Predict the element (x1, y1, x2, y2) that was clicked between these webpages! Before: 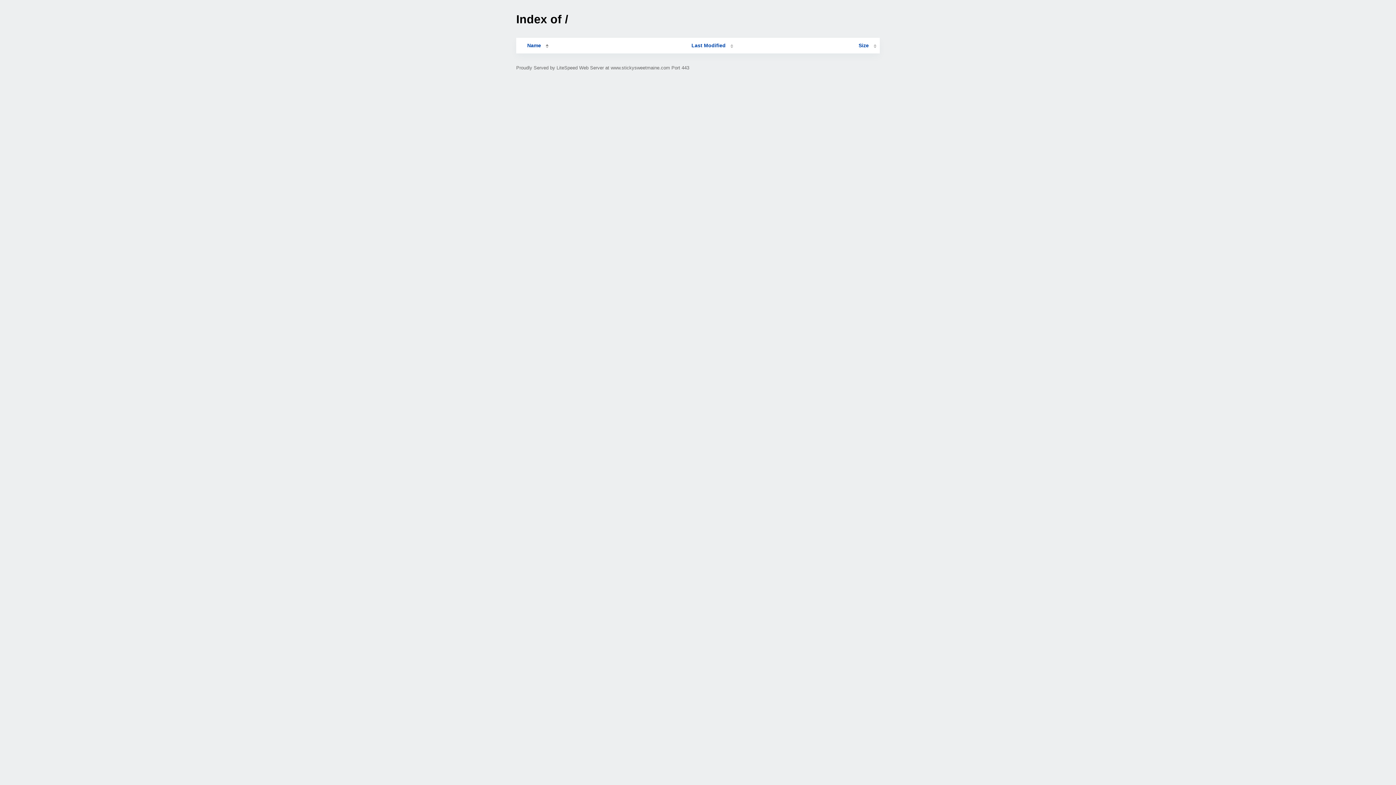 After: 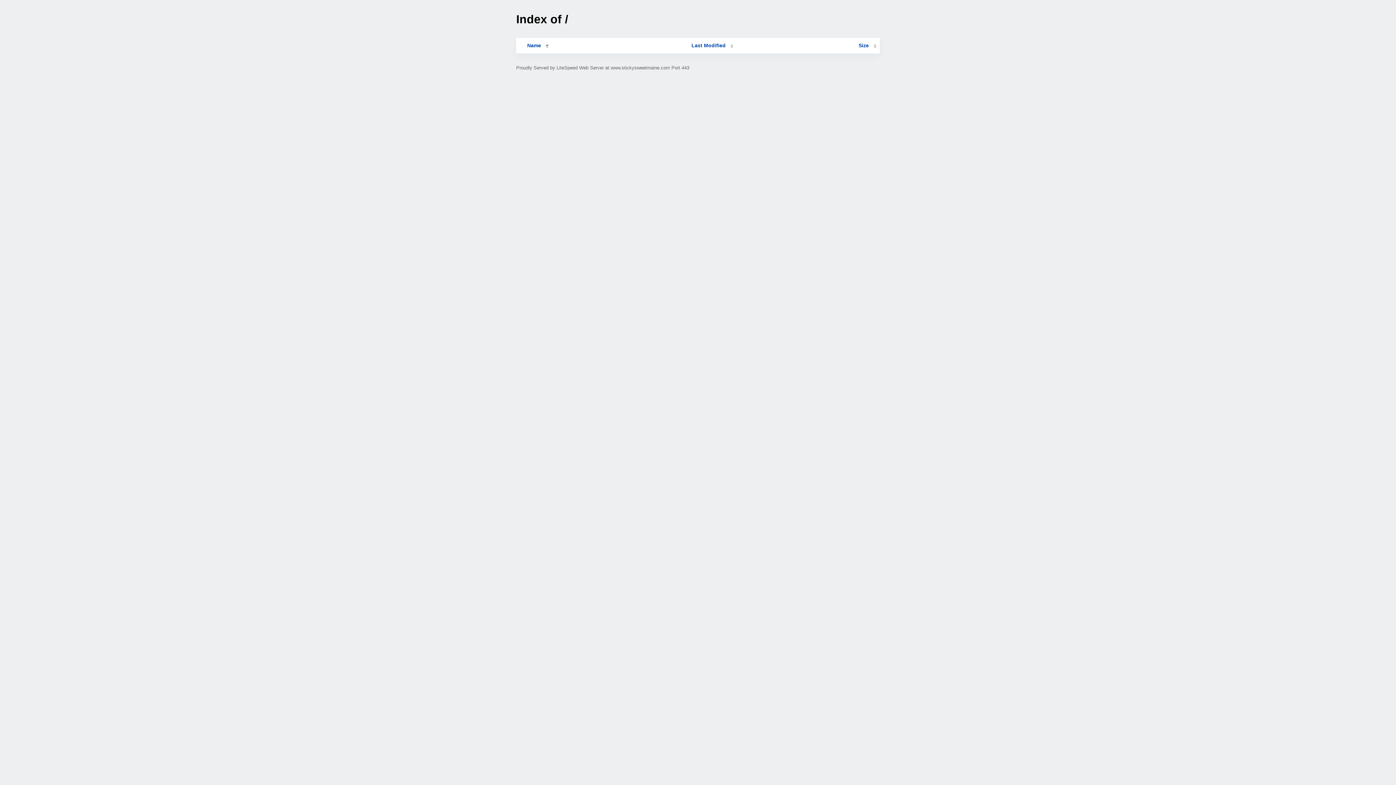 Action: bbox: (858, 42, 876, 48) label: Size